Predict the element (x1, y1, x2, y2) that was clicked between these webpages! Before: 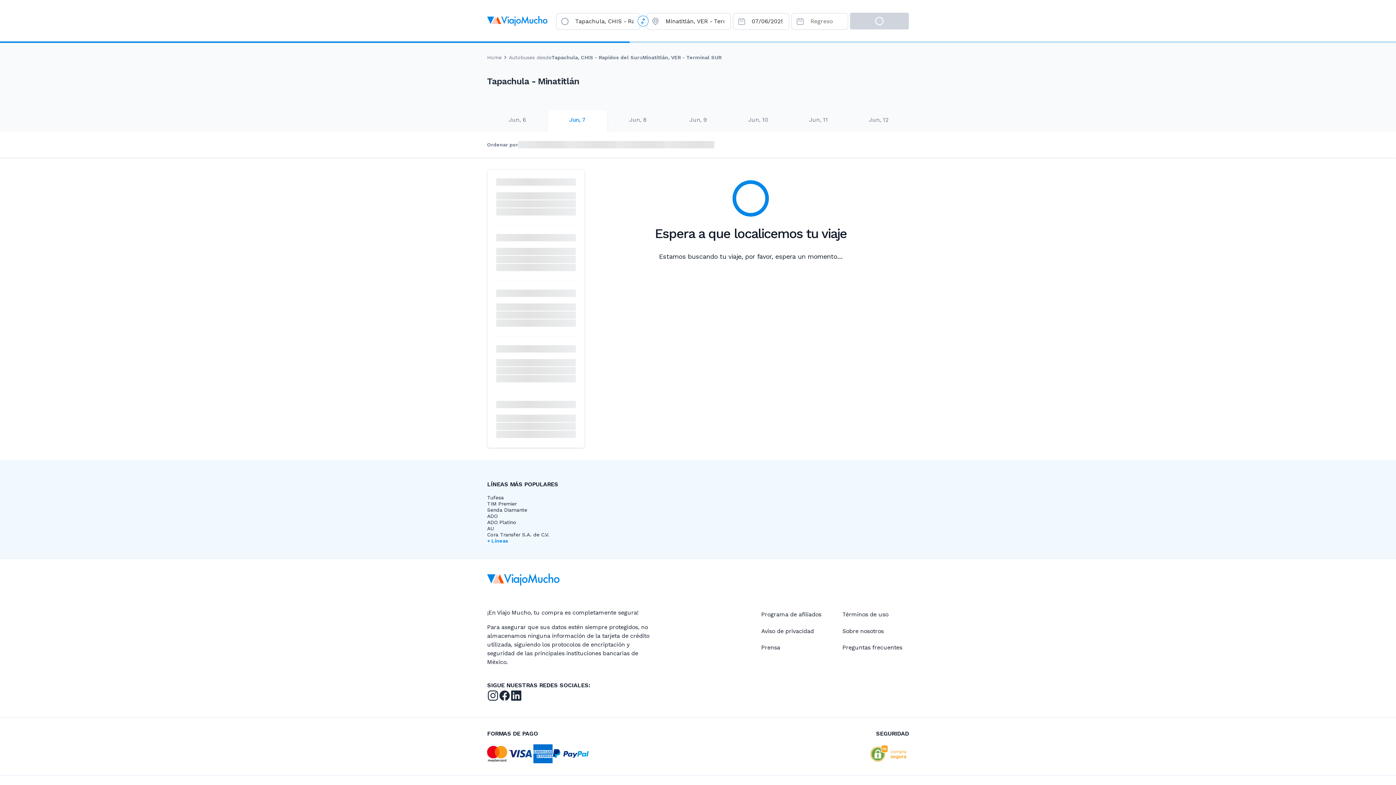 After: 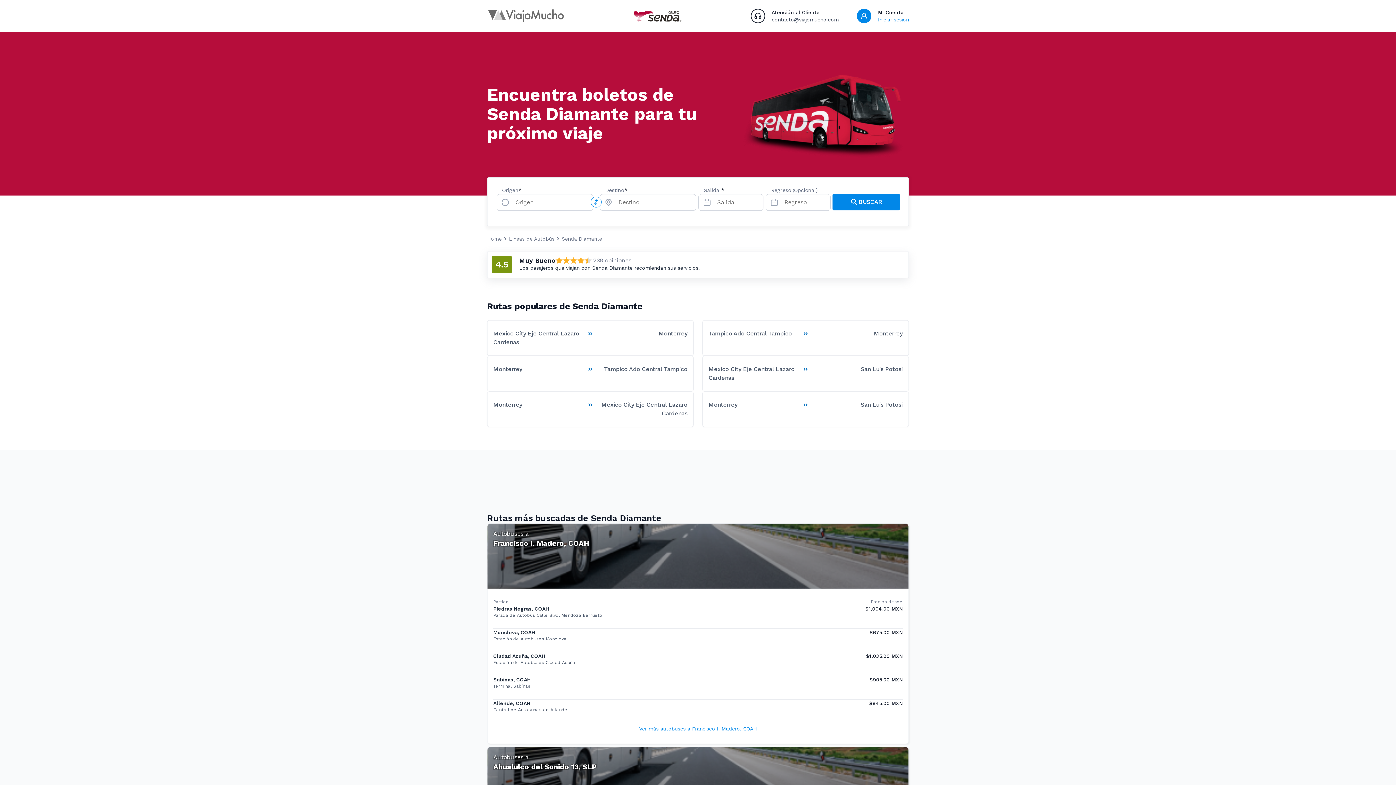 Action: bbox: (487, 507, 527, 513) label: Senda Diamante